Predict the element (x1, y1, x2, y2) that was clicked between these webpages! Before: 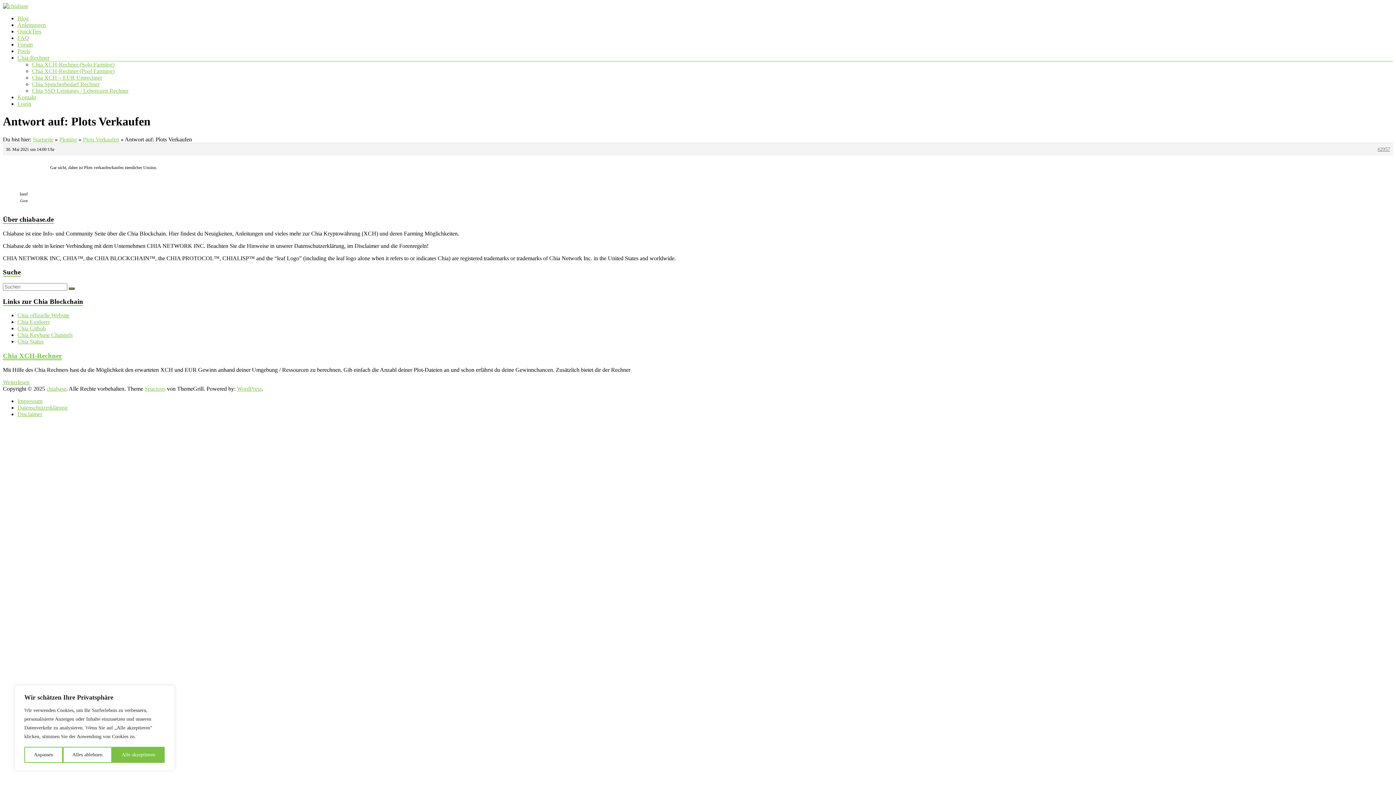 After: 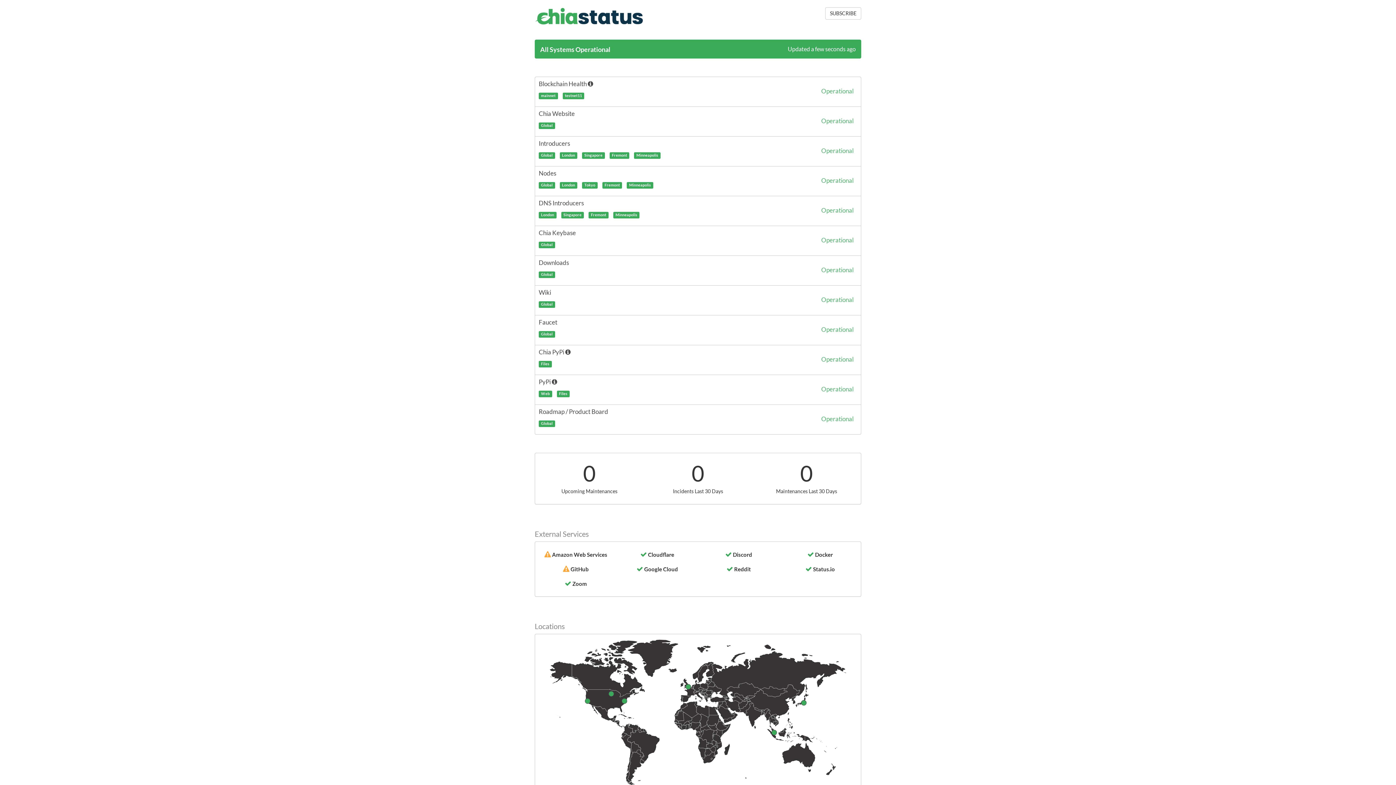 Action: label: Chia Status bbox: (17, 338, 43, 344)